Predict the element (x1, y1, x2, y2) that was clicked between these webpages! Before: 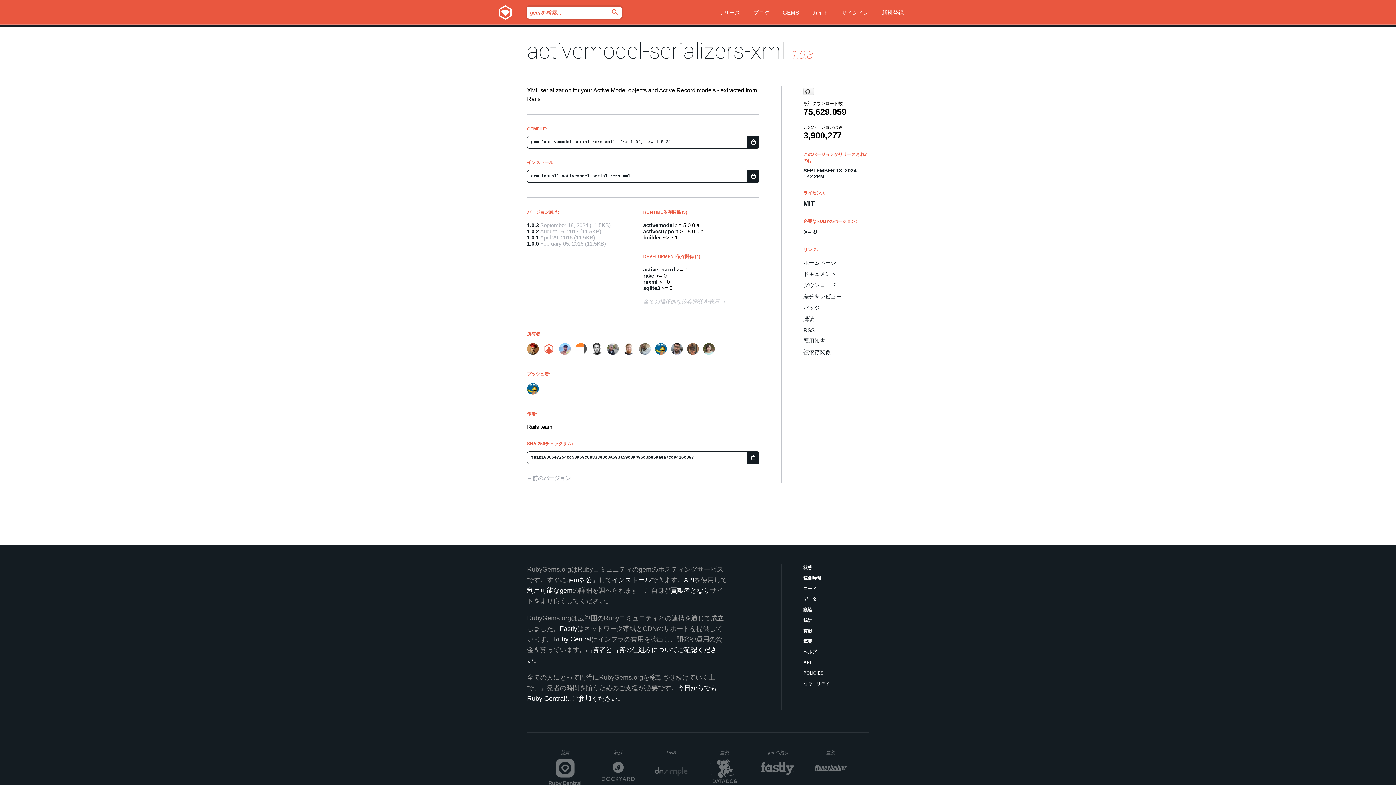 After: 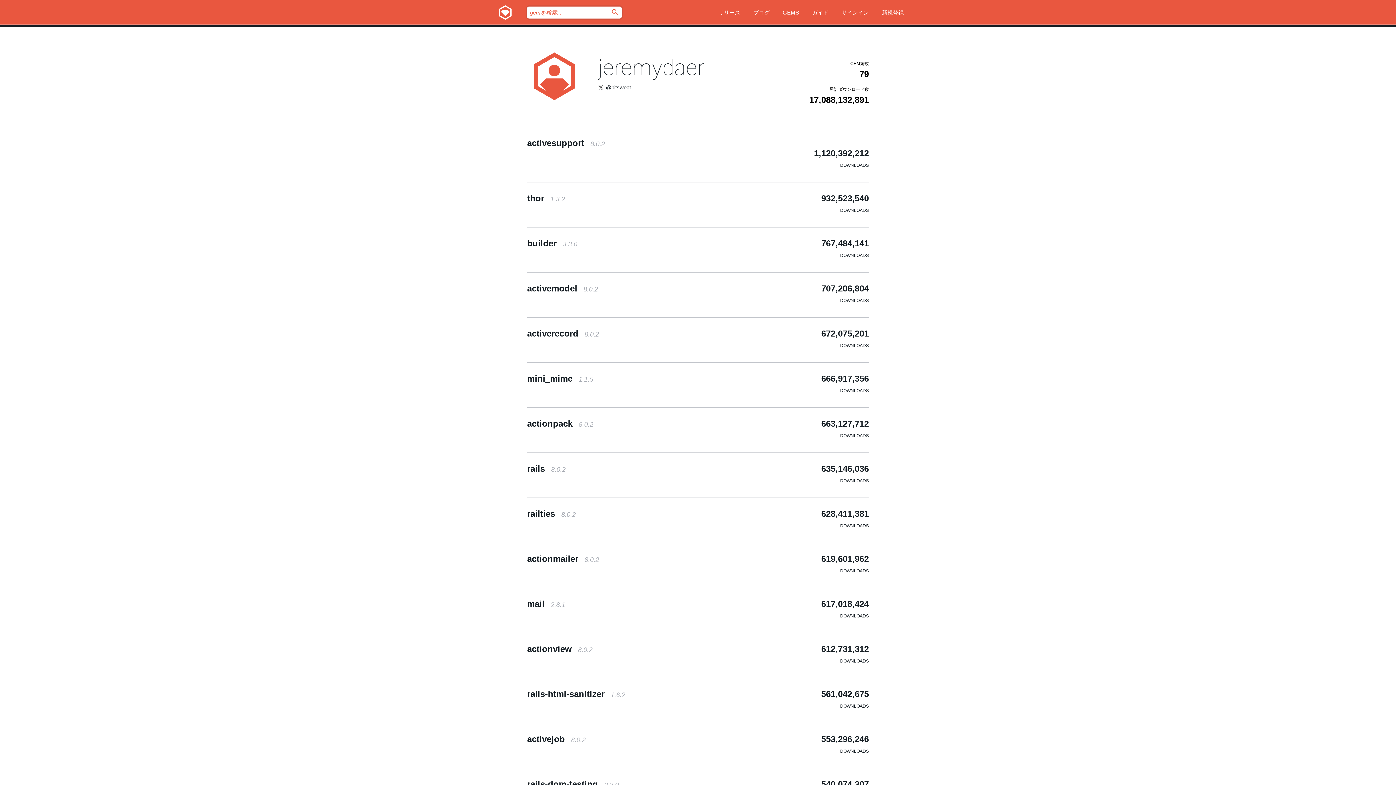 Action: bbox: (543, 354, 559, 360)